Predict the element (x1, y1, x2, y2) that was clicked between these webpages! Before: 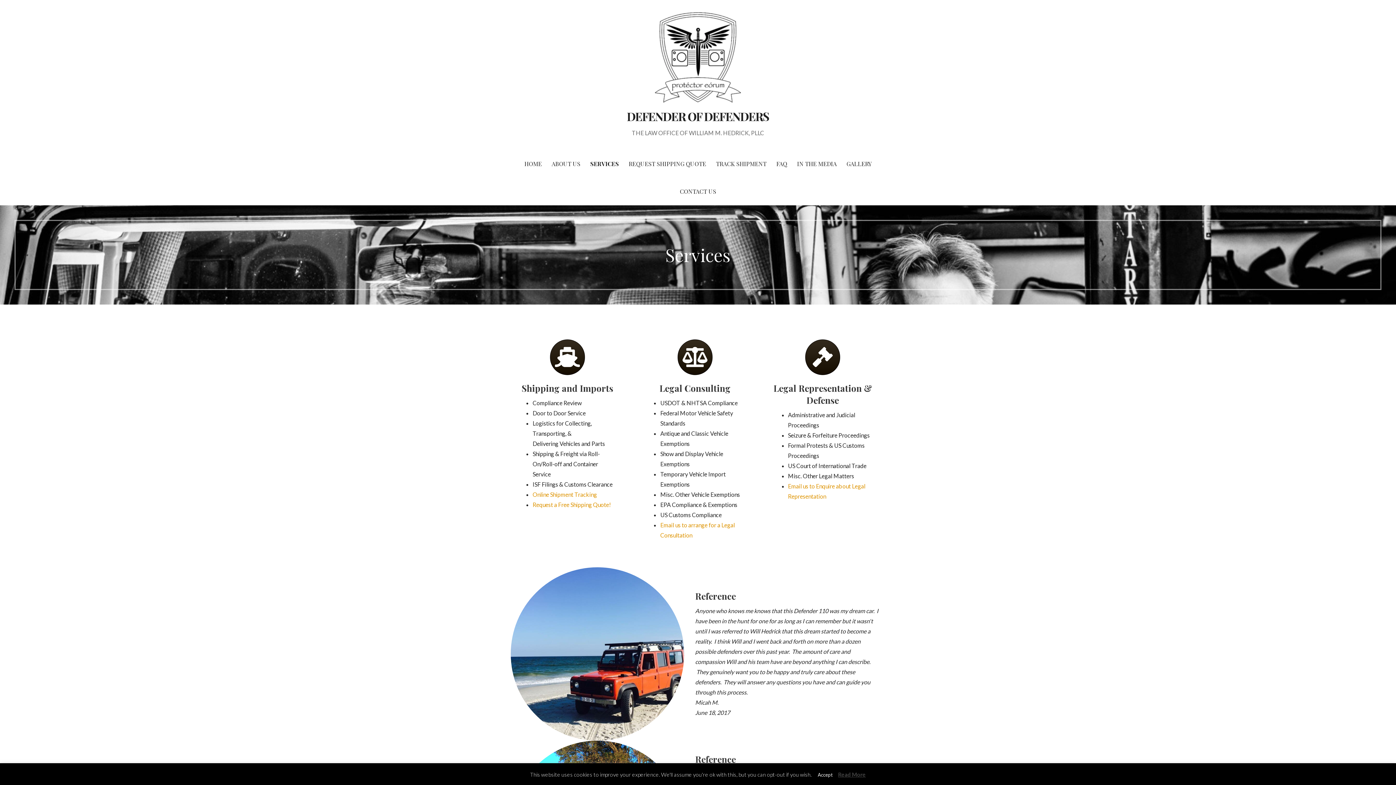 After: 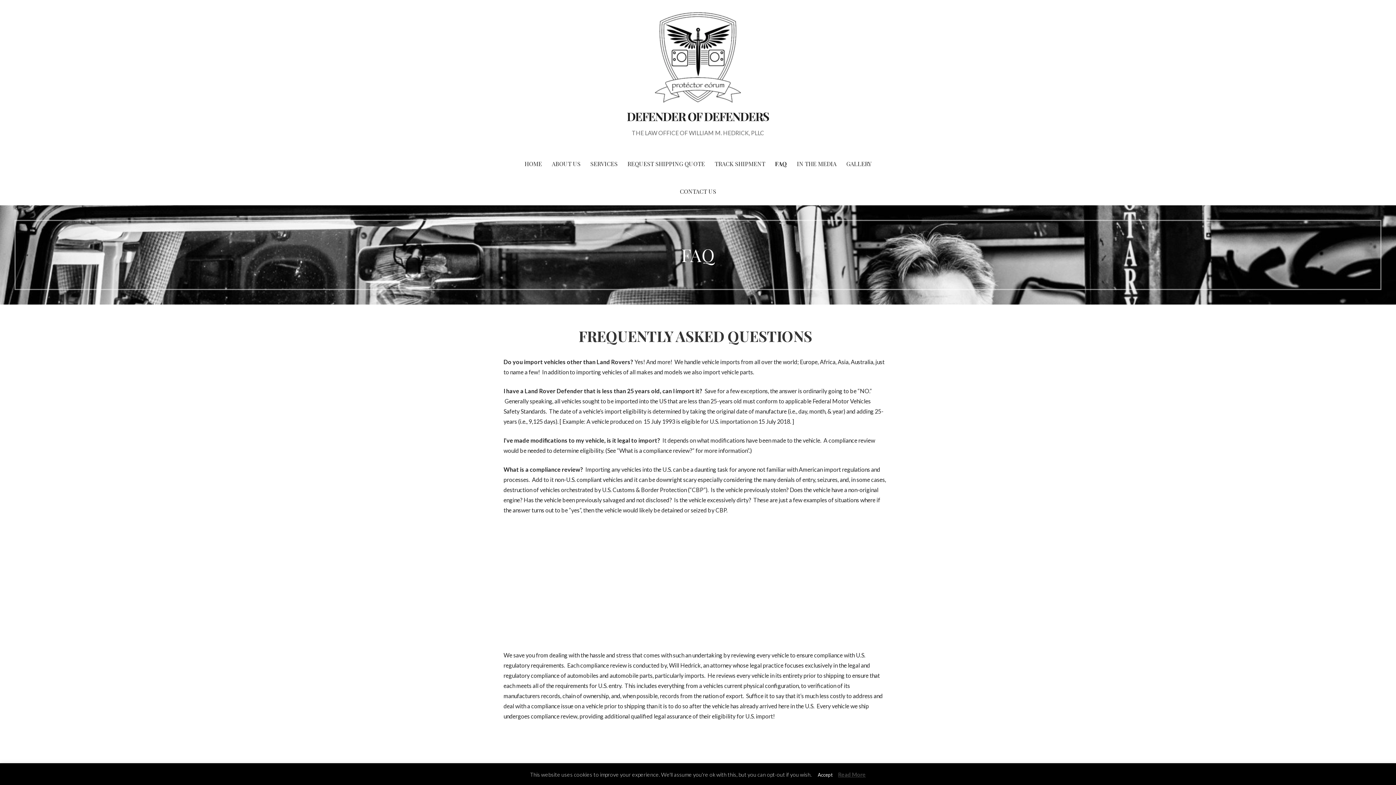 Action: label: FAQ bbox: (772, 150, 791, 177)